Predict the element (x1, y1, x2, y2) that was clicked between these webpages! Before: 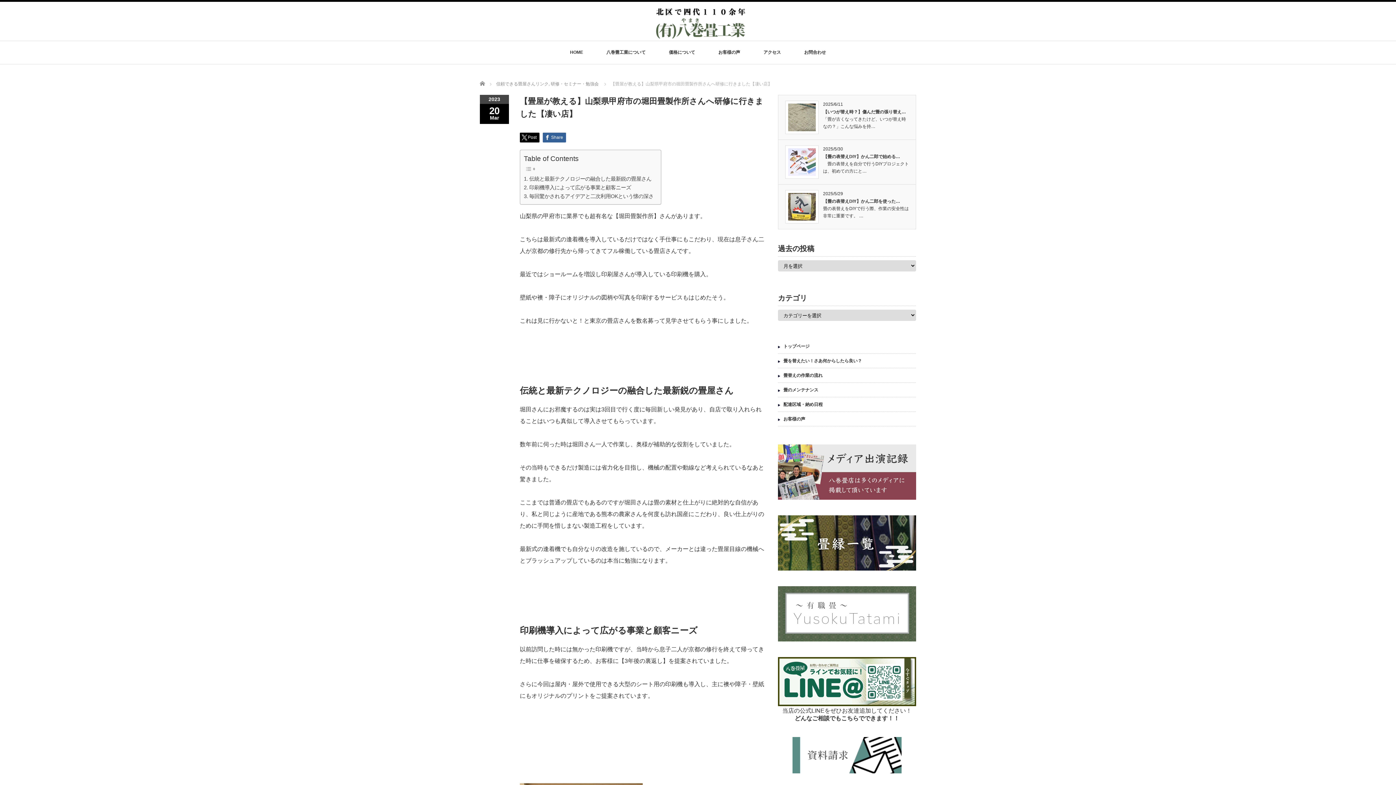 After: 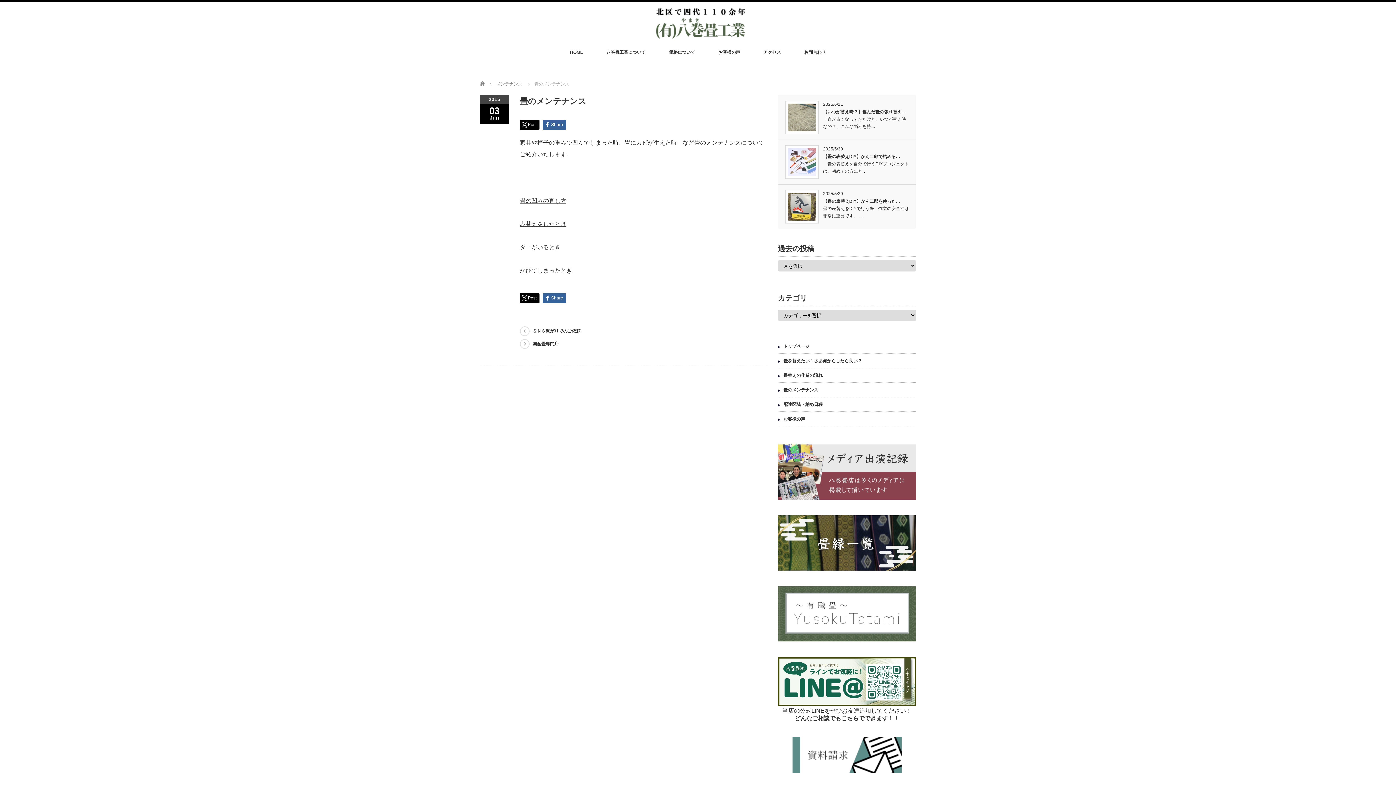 Action: bbox: (783, 387, 818, 392) label: 畳のメンテナンス